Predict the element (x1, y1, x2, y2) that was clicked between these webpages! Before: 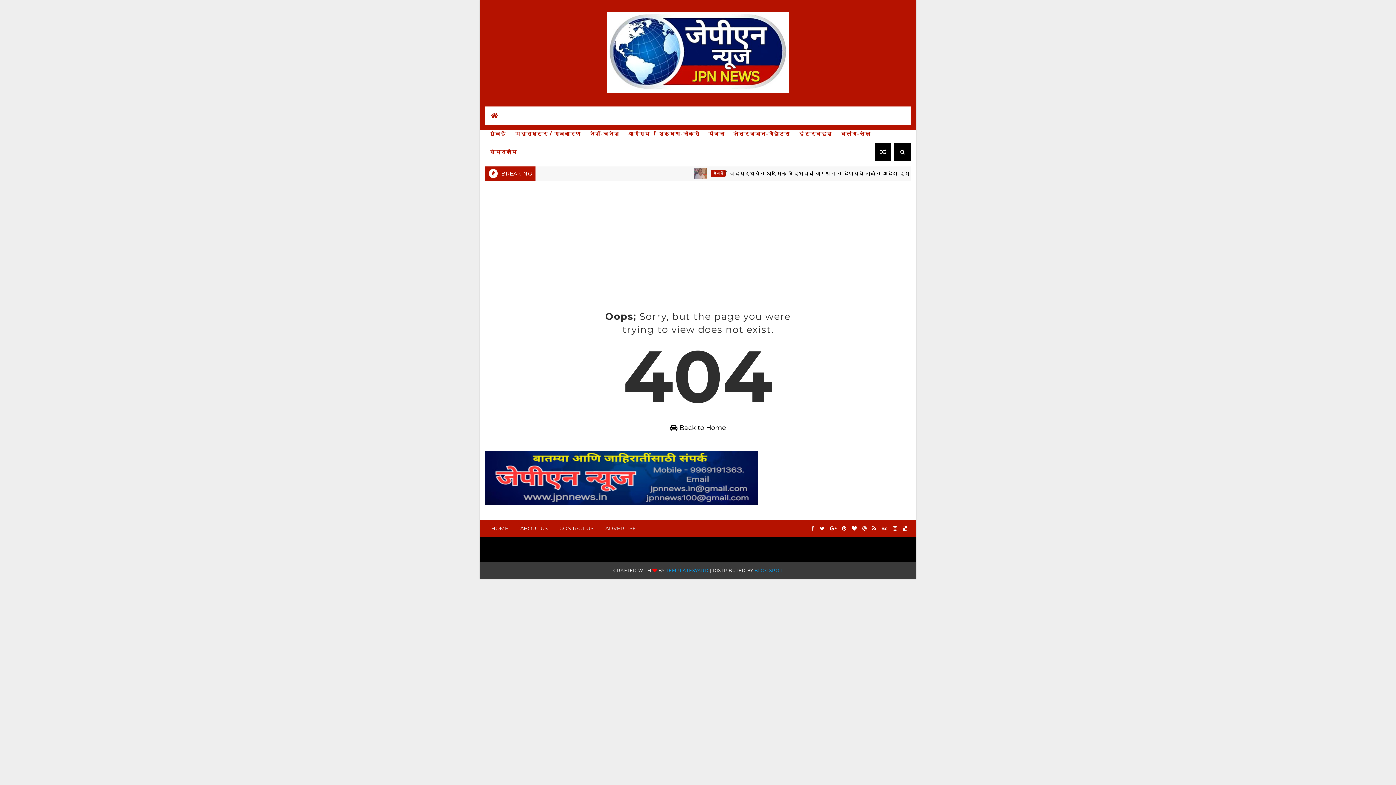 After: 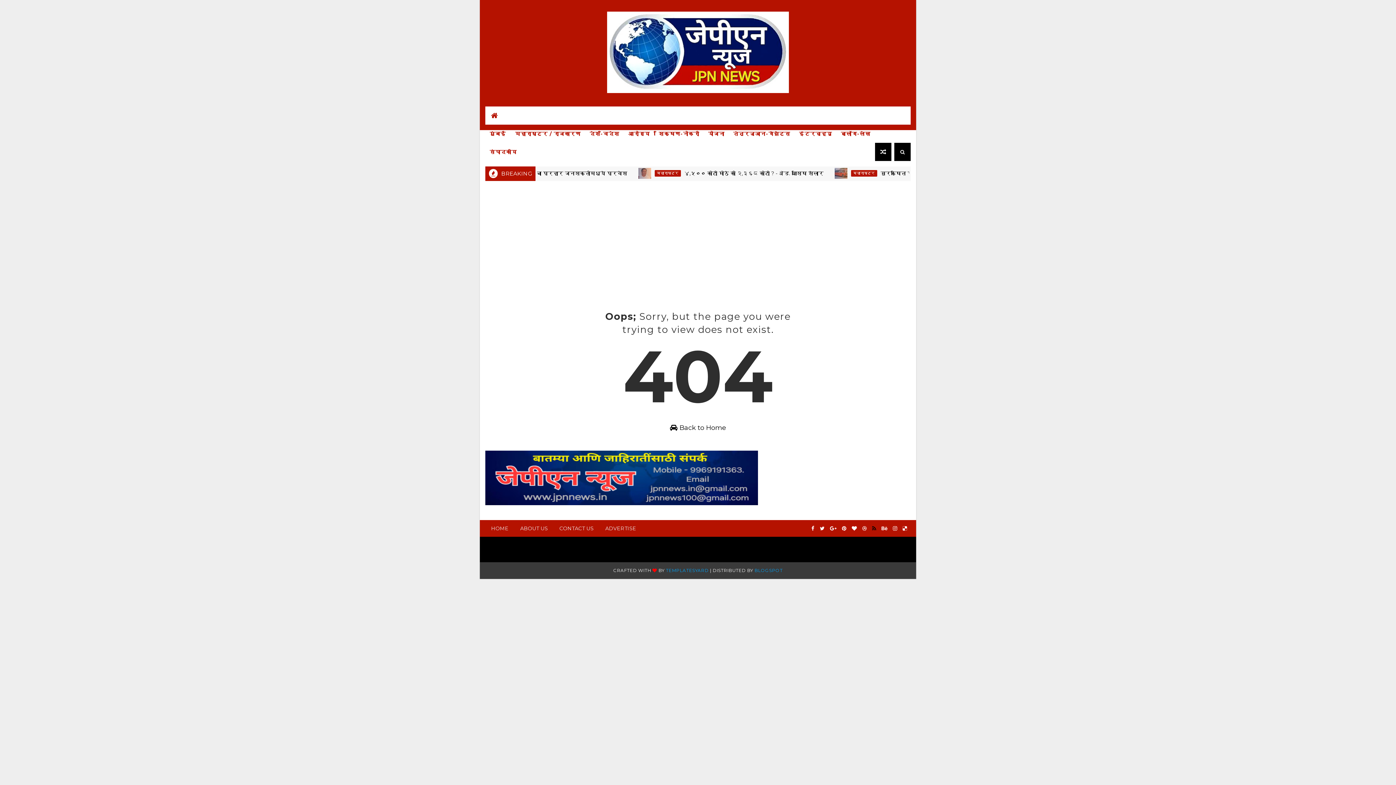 Action: bbox: (870, 522, 878, 535)